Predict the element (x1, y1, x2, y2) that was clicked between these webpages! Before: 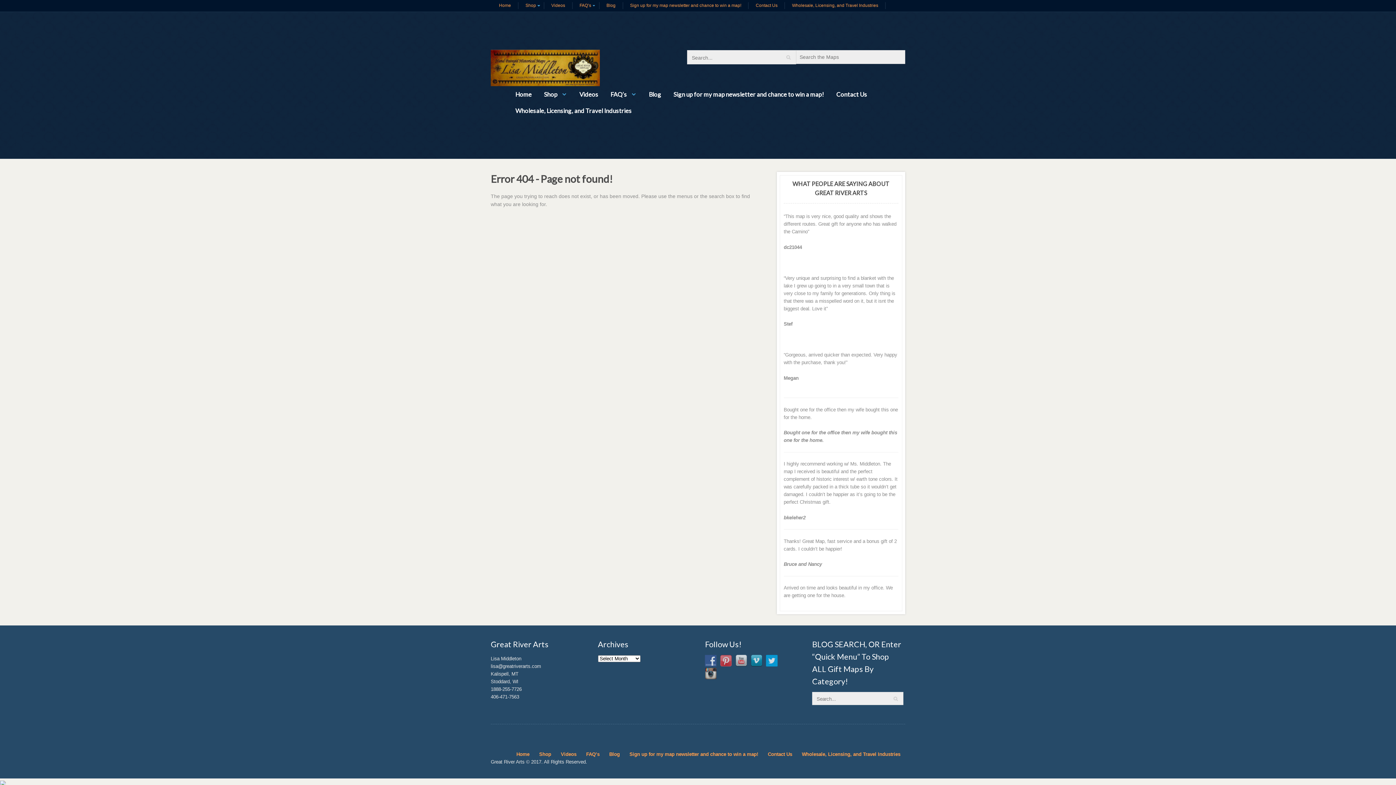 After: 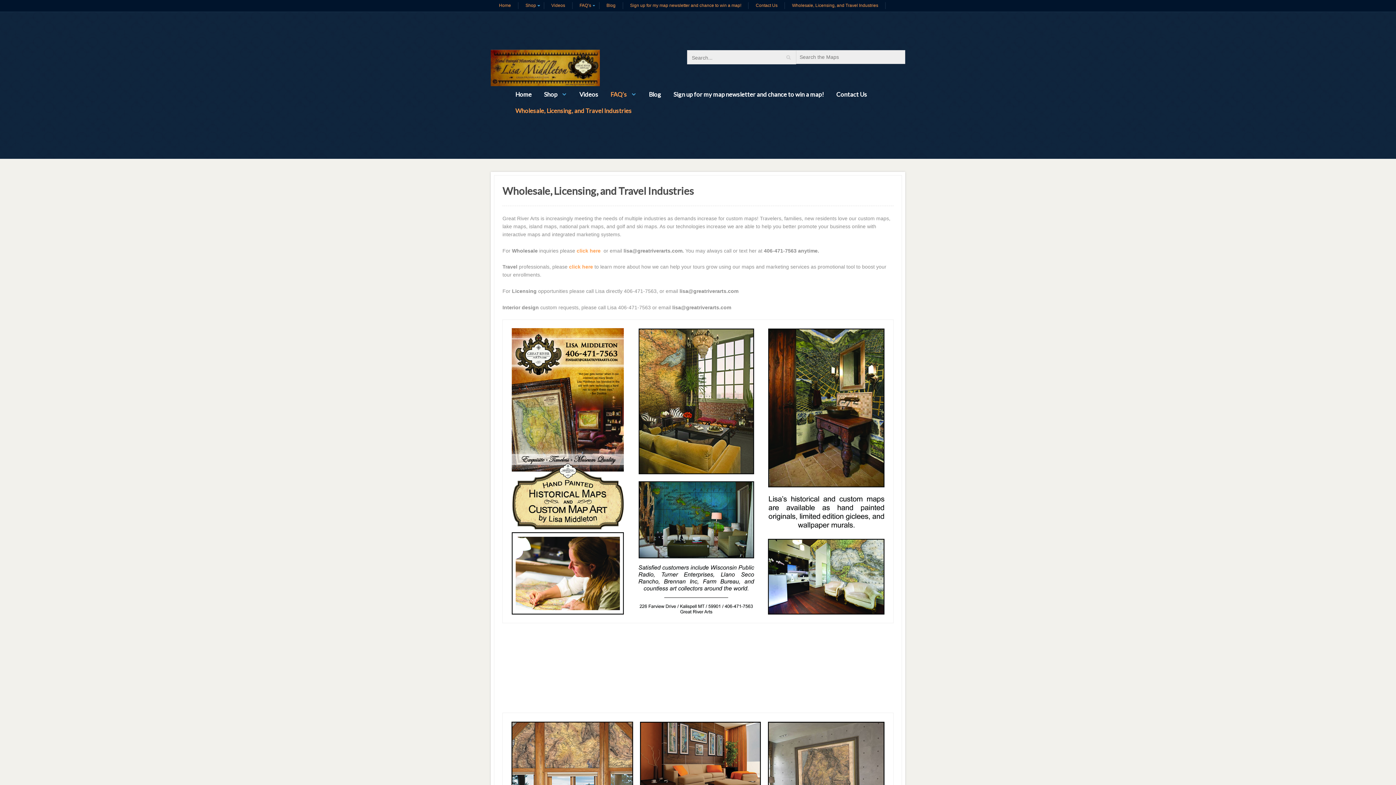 Action: bbox: (509, 102, 637, 118) label: Wholesale, Licensing, and Travel Industries